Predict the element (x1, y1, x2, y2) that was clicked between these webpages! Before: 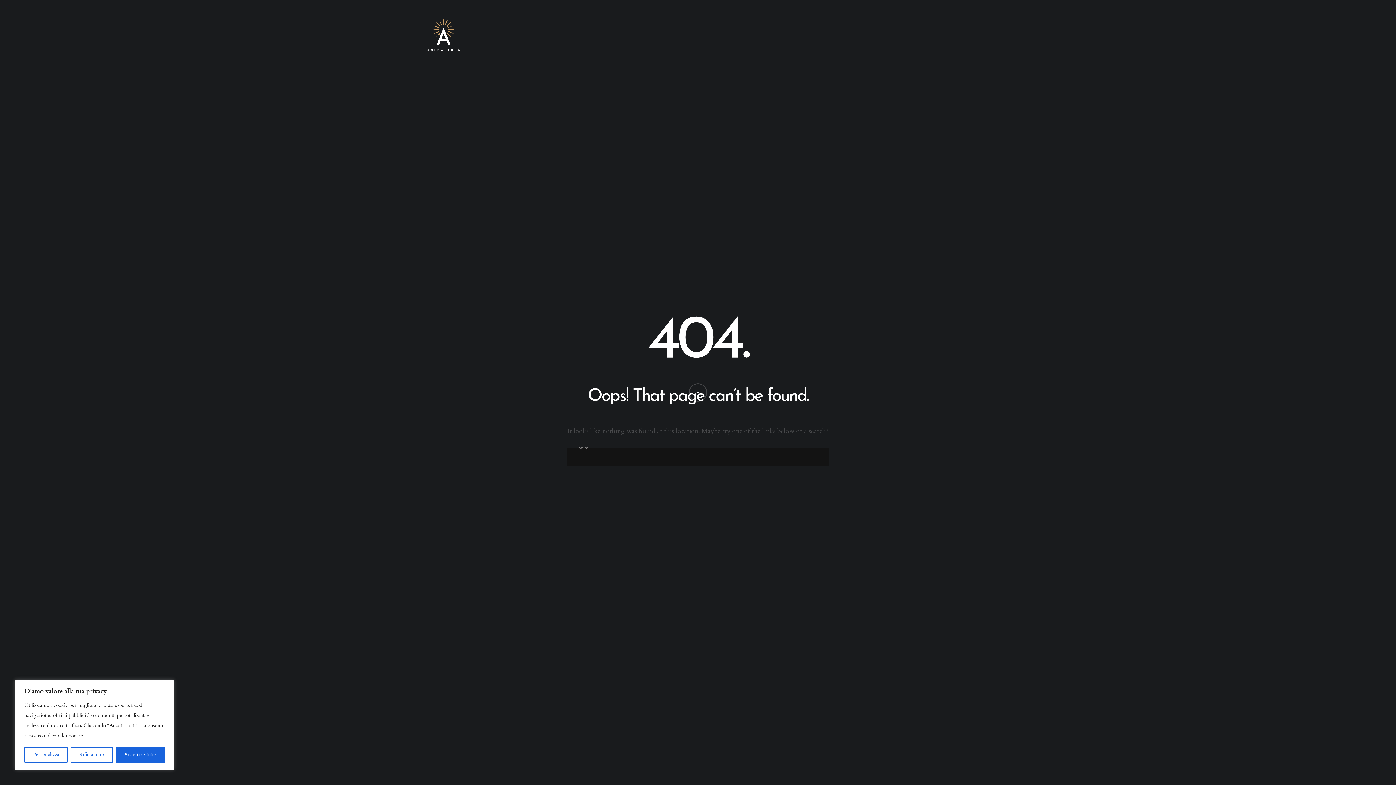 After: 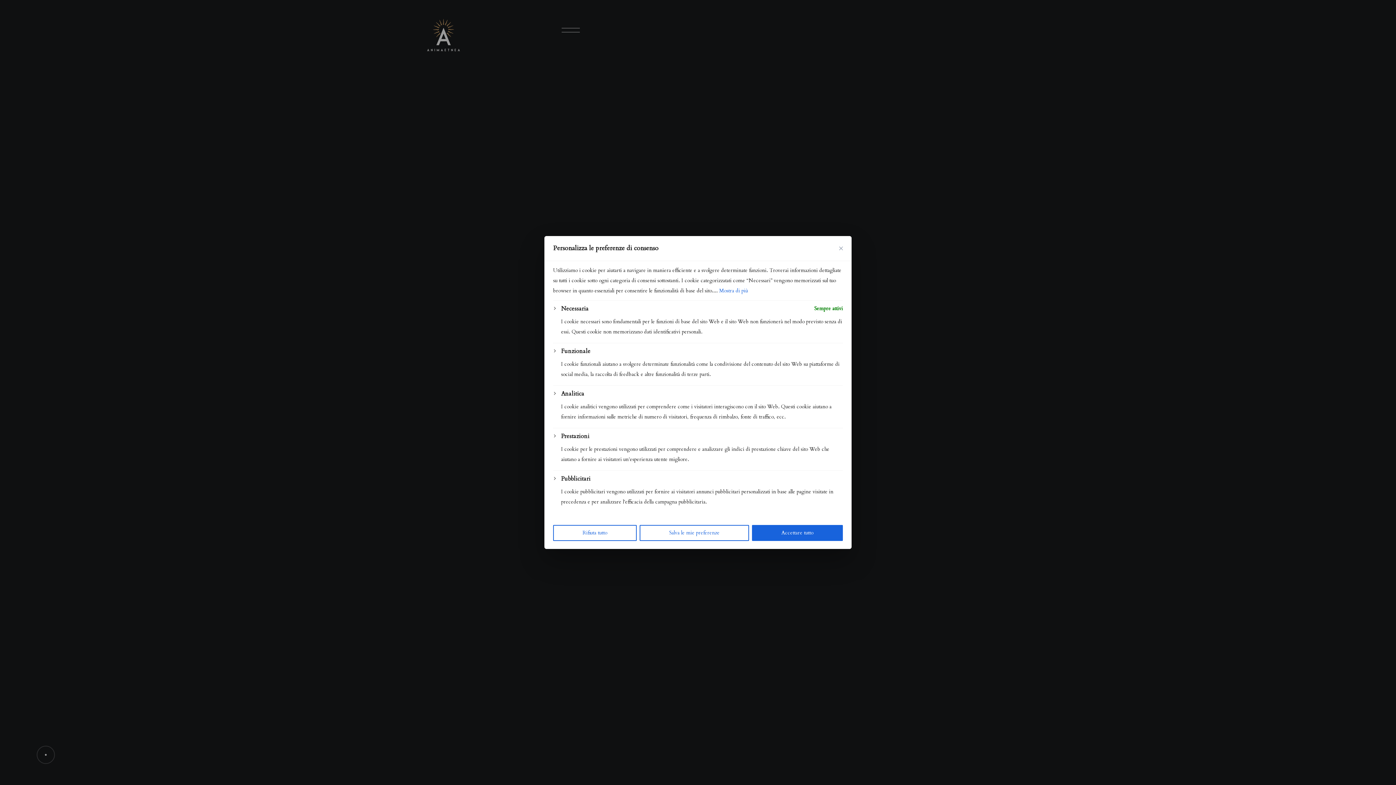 Action: label: Personalizza bbox: (24, 747, 67, 763)